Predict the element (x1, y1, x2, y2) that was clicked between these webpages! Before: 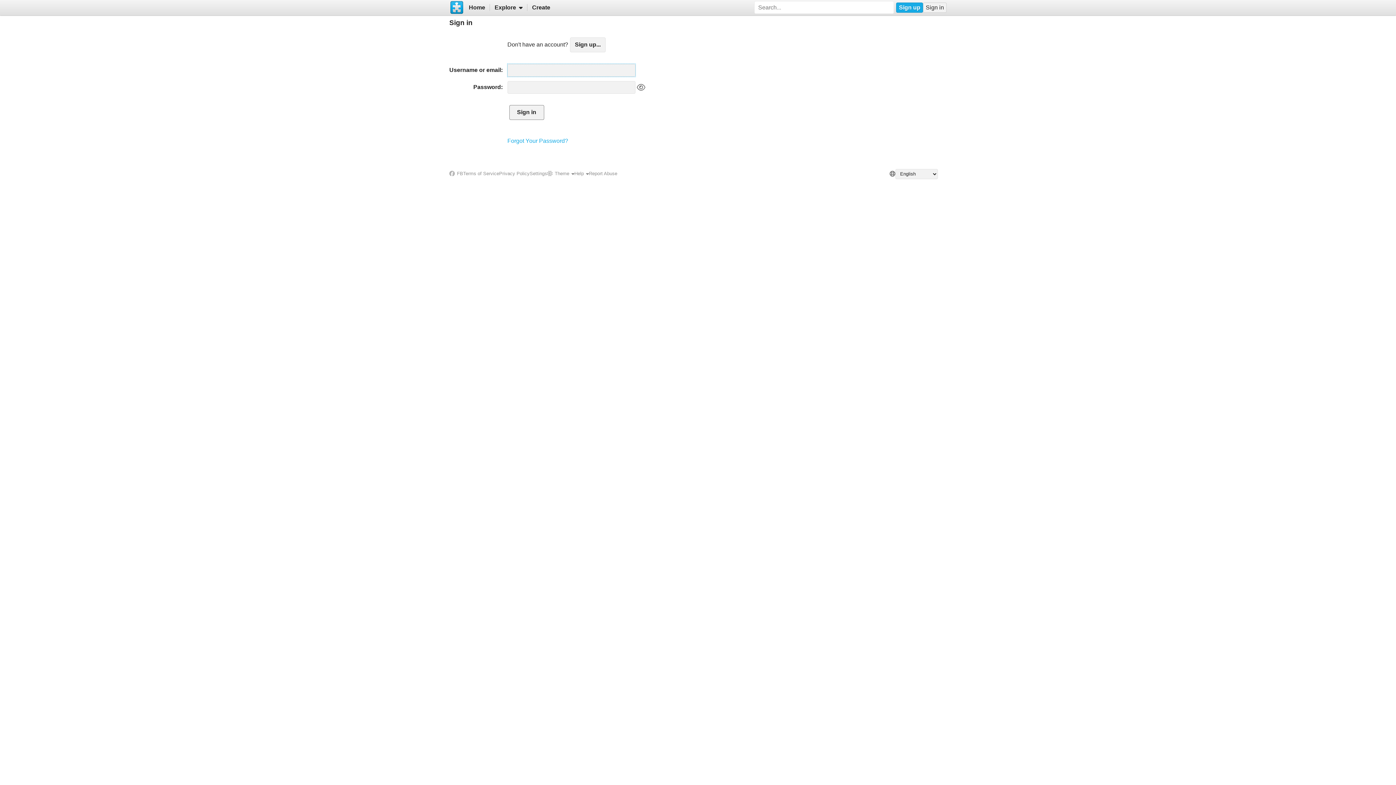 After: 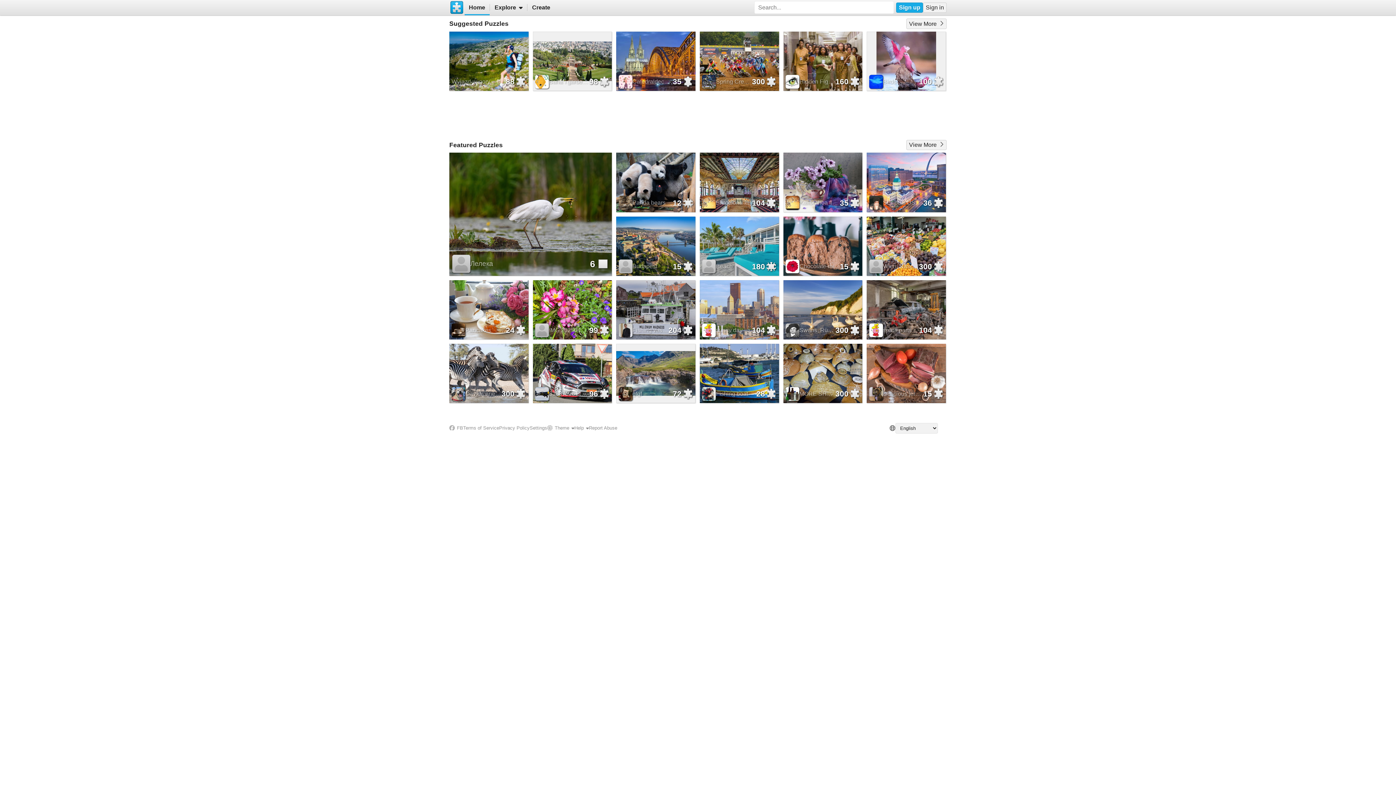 Action: bbox: (449, 0, 464, 15)